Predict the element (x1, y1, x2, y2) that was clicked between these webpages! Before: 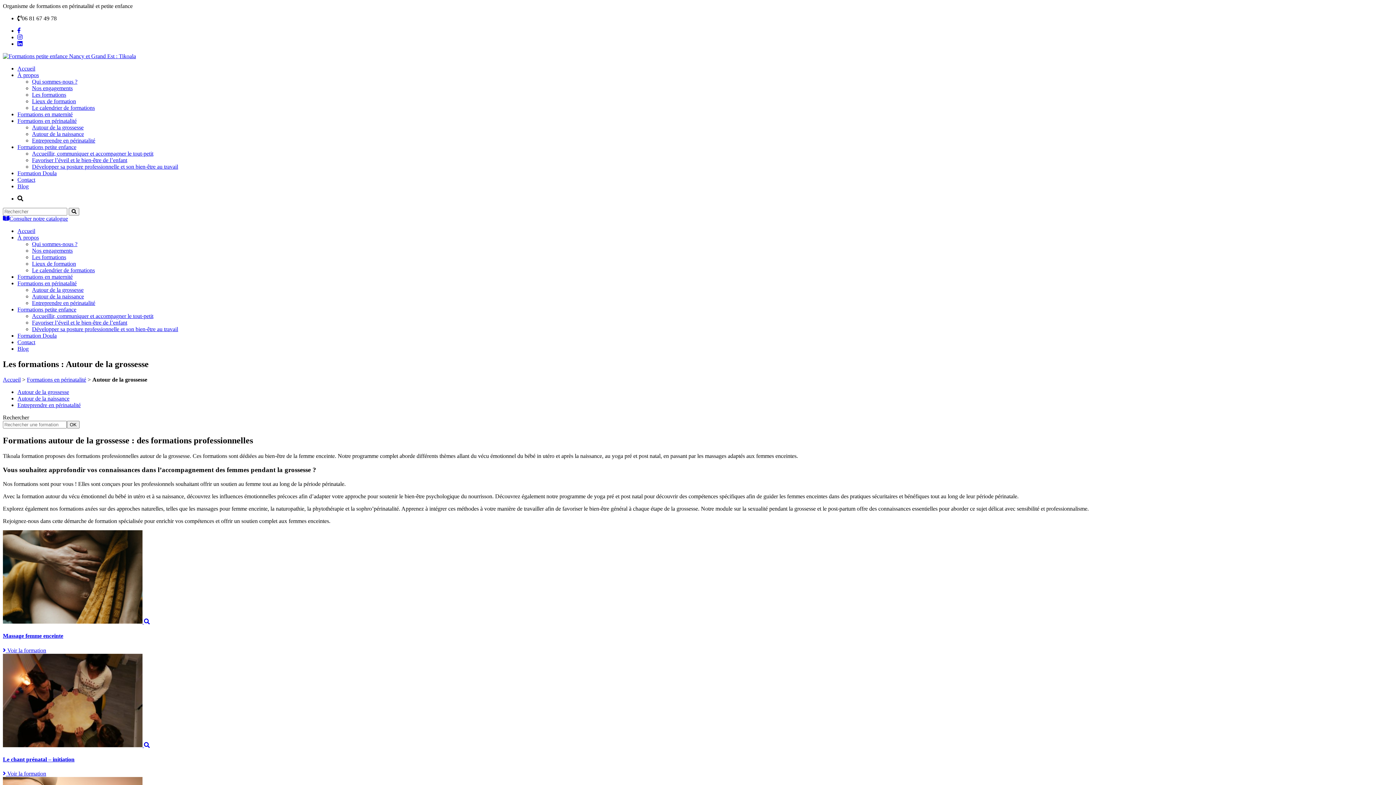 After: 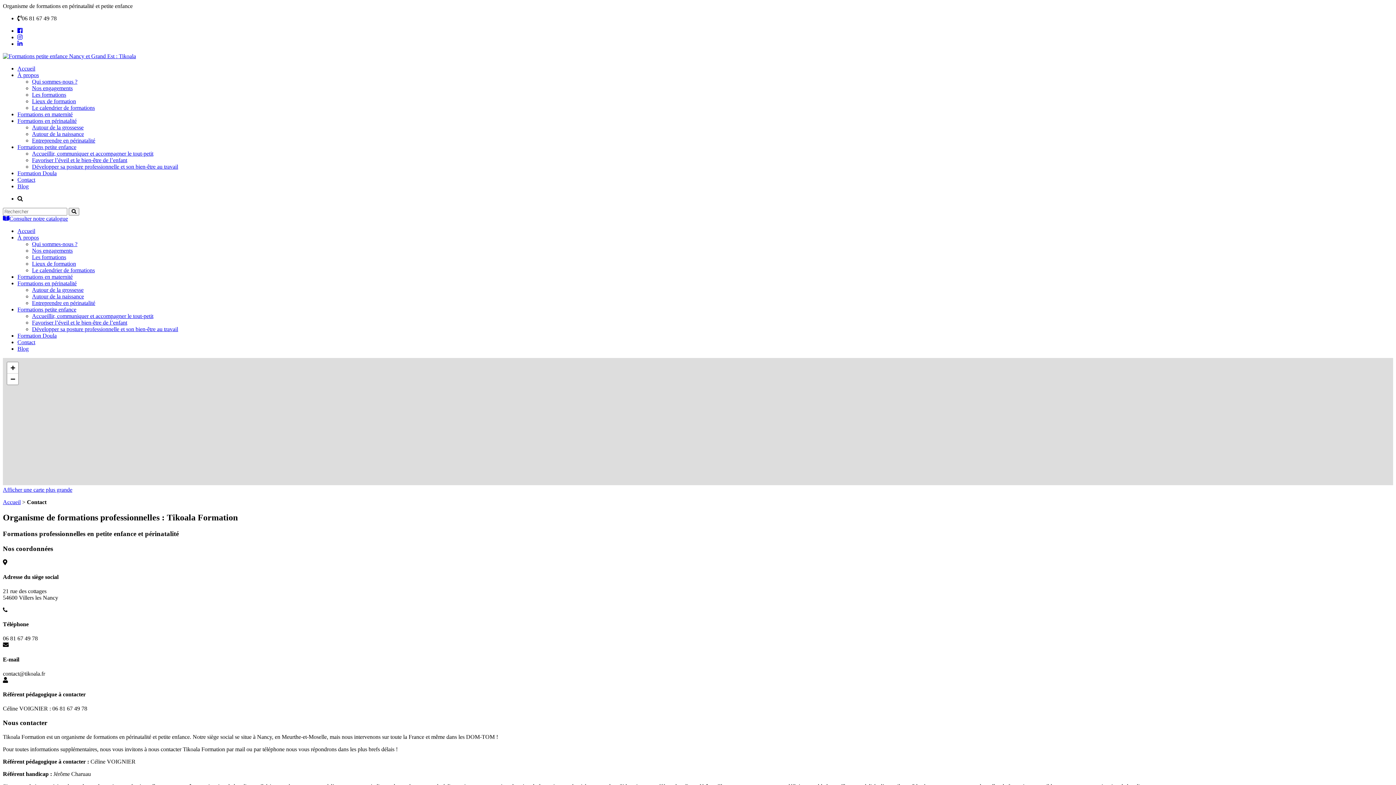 Action: label: Contact bbox: (17, 176, 35, 182)